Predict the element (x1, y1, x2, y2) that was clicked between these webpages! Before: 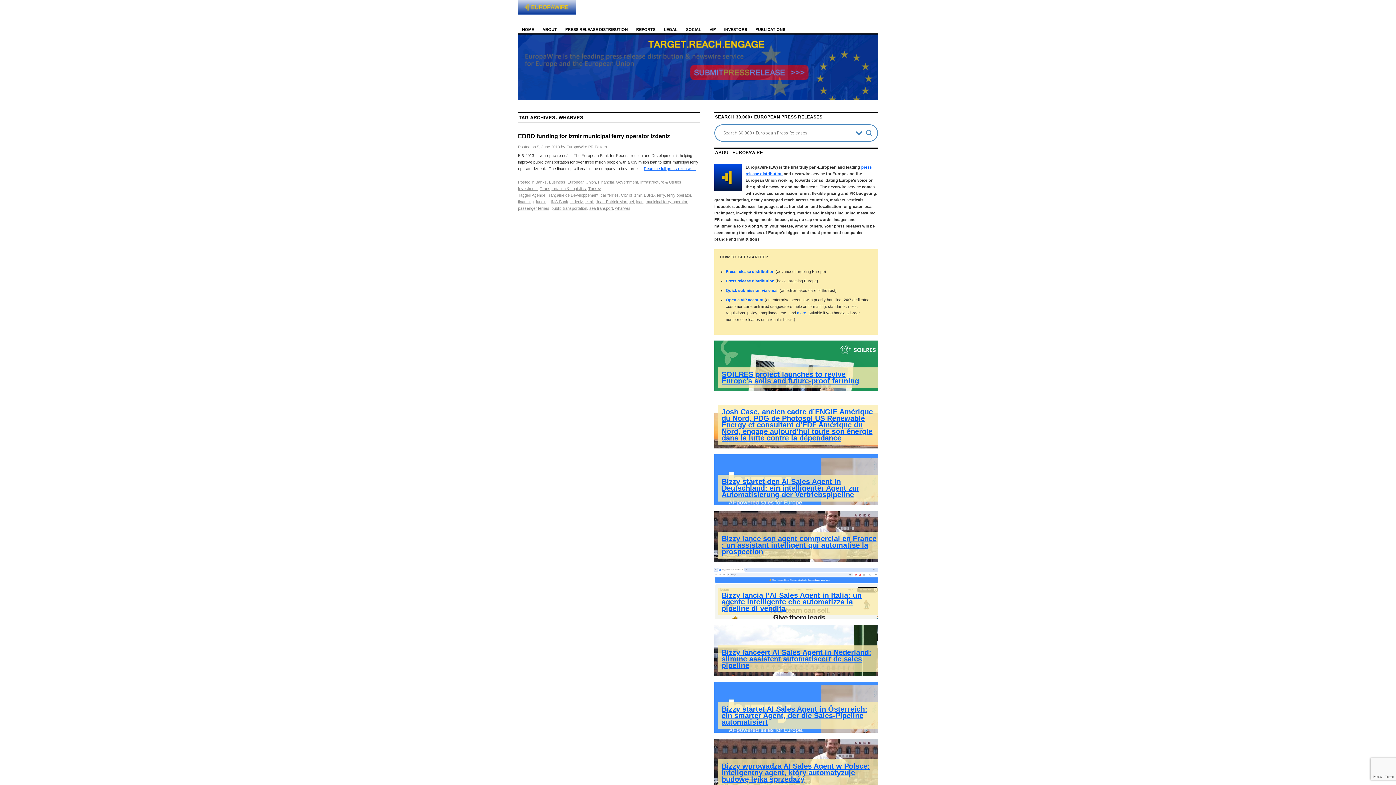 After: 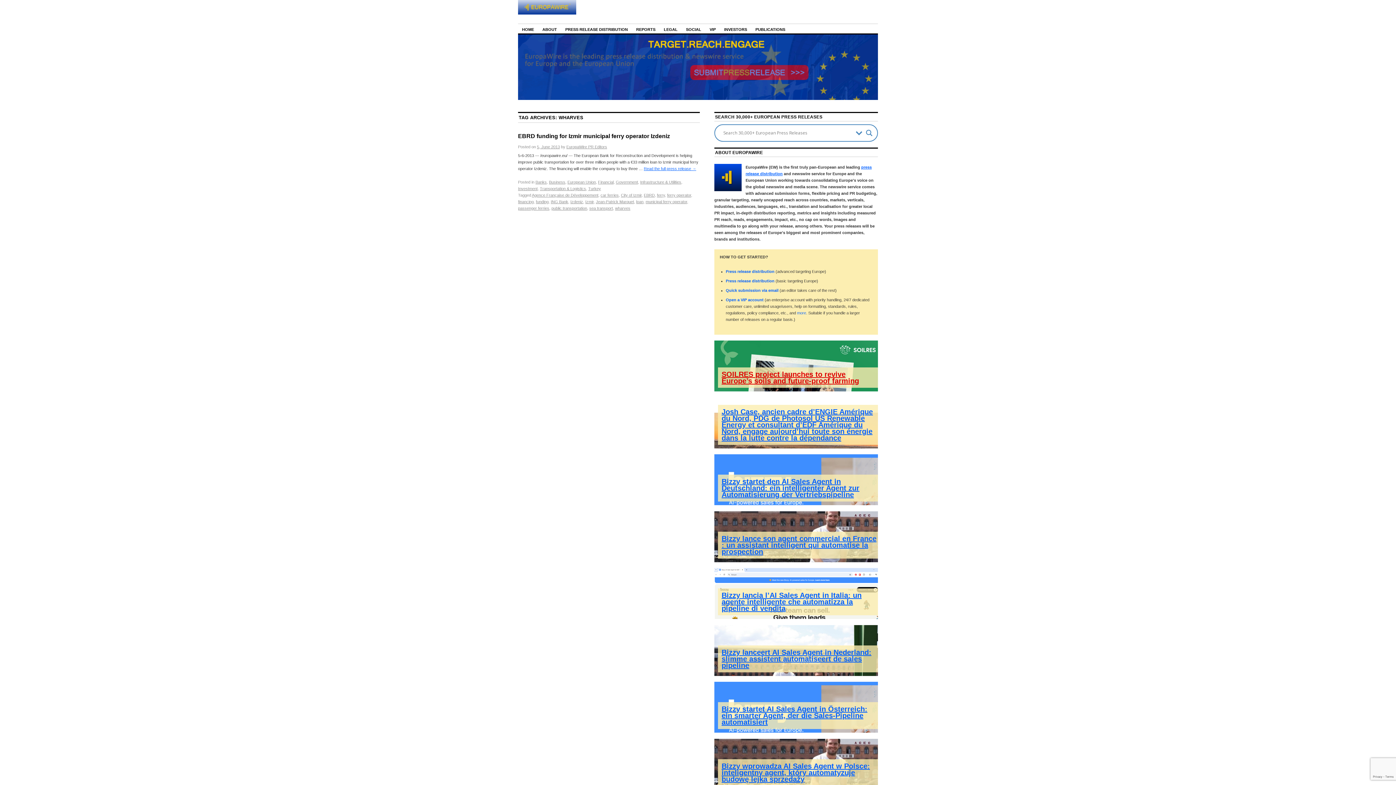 Action: bbox: (714, 340, 878, 391) label: SOILRES project launches to revive Europe’s soils and future-proof farming